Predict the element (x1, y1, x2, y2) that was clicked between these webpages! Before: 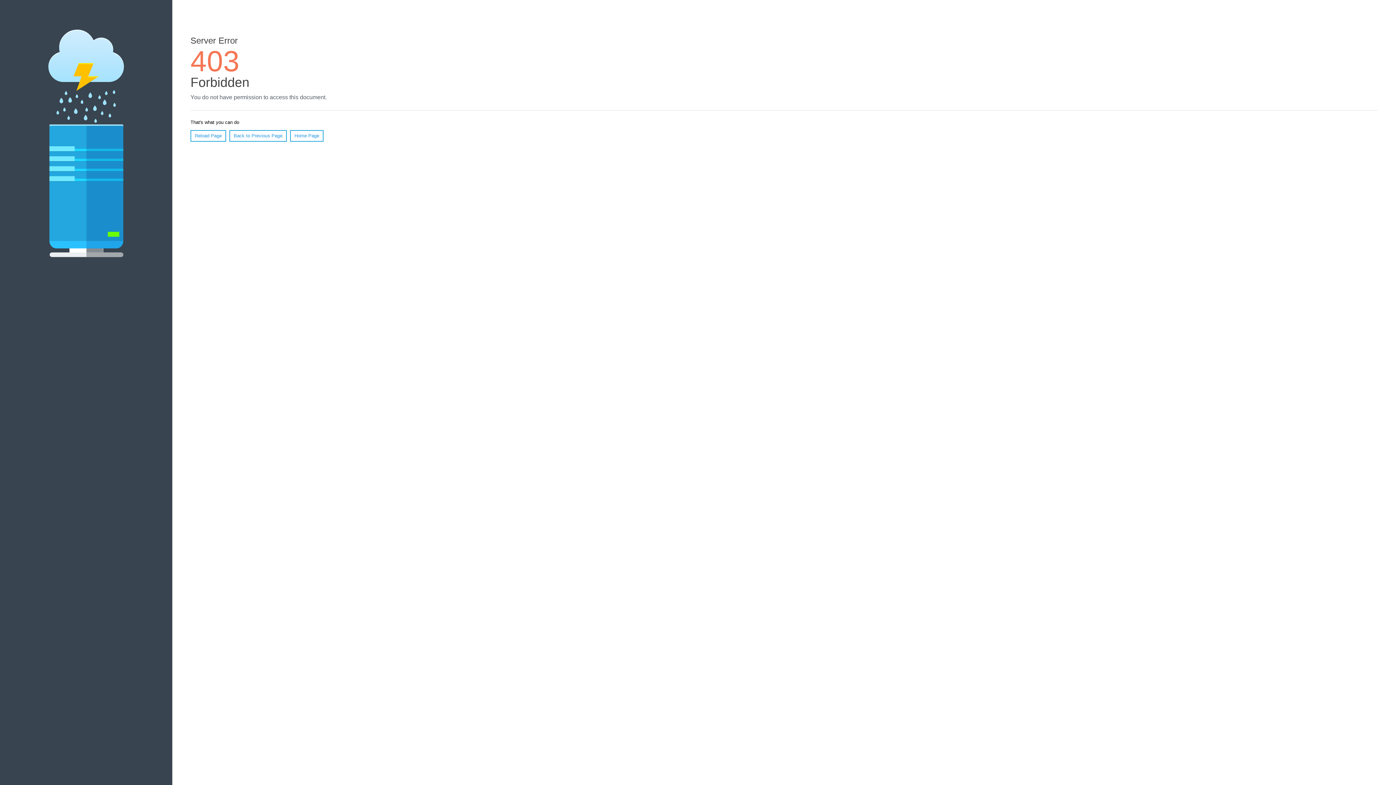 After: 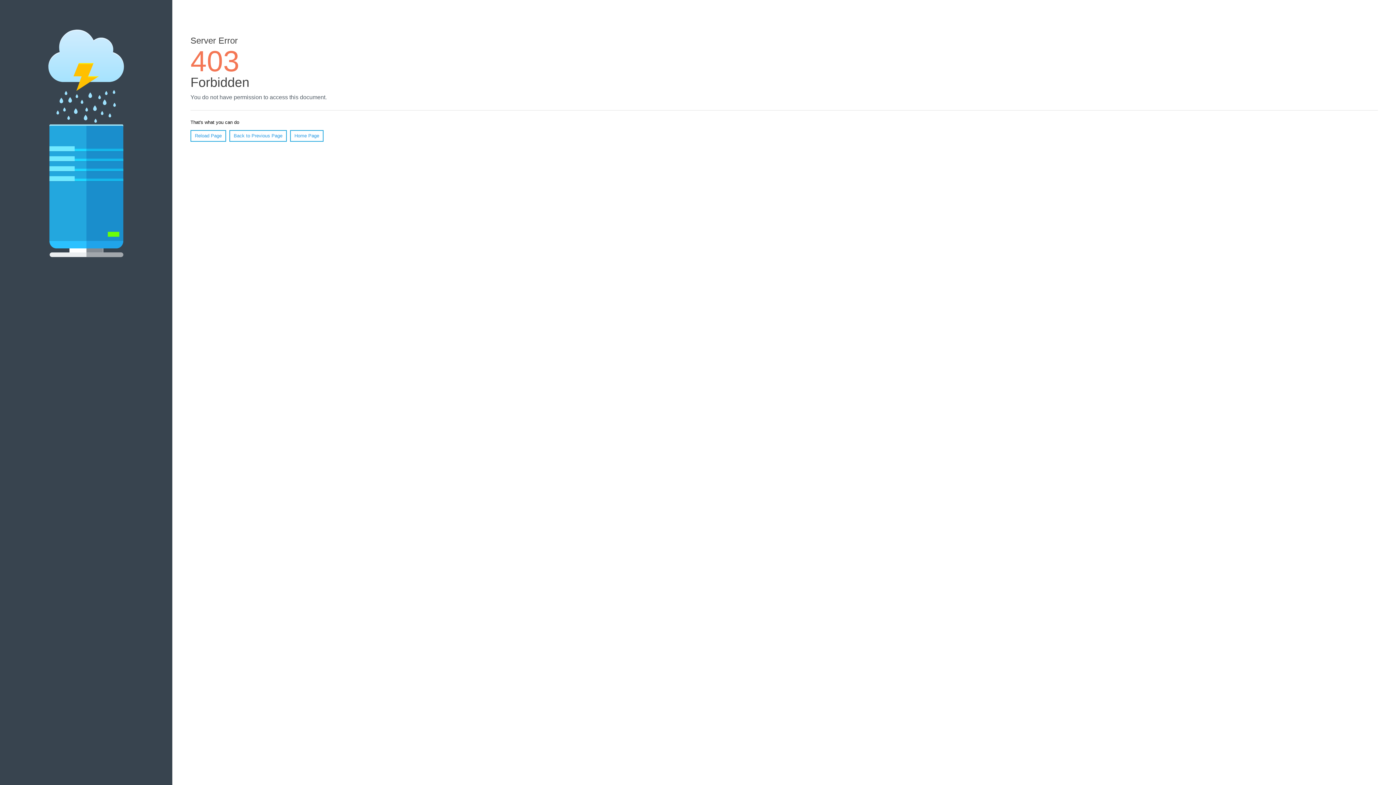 Action: bbox: (190, 130, 226, 141) label: Reload Page